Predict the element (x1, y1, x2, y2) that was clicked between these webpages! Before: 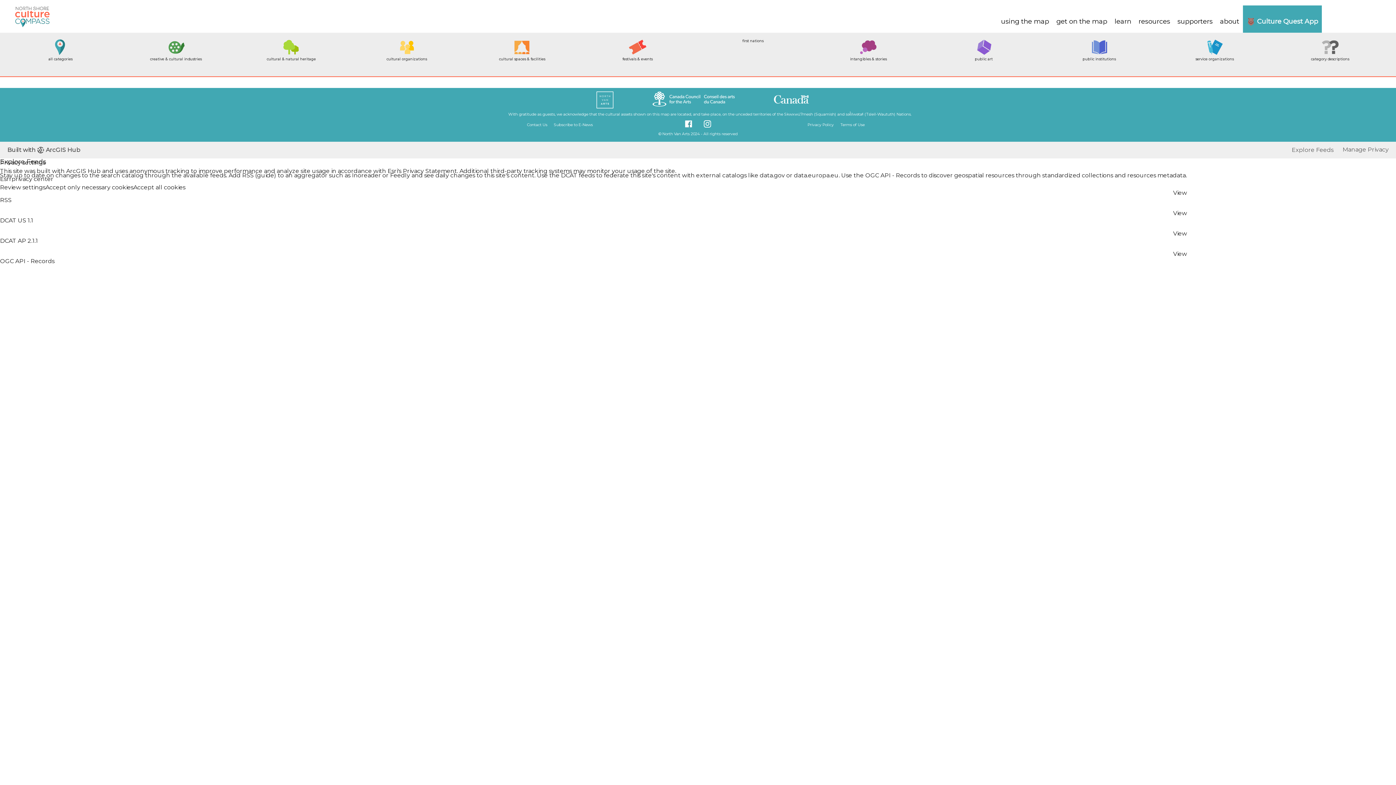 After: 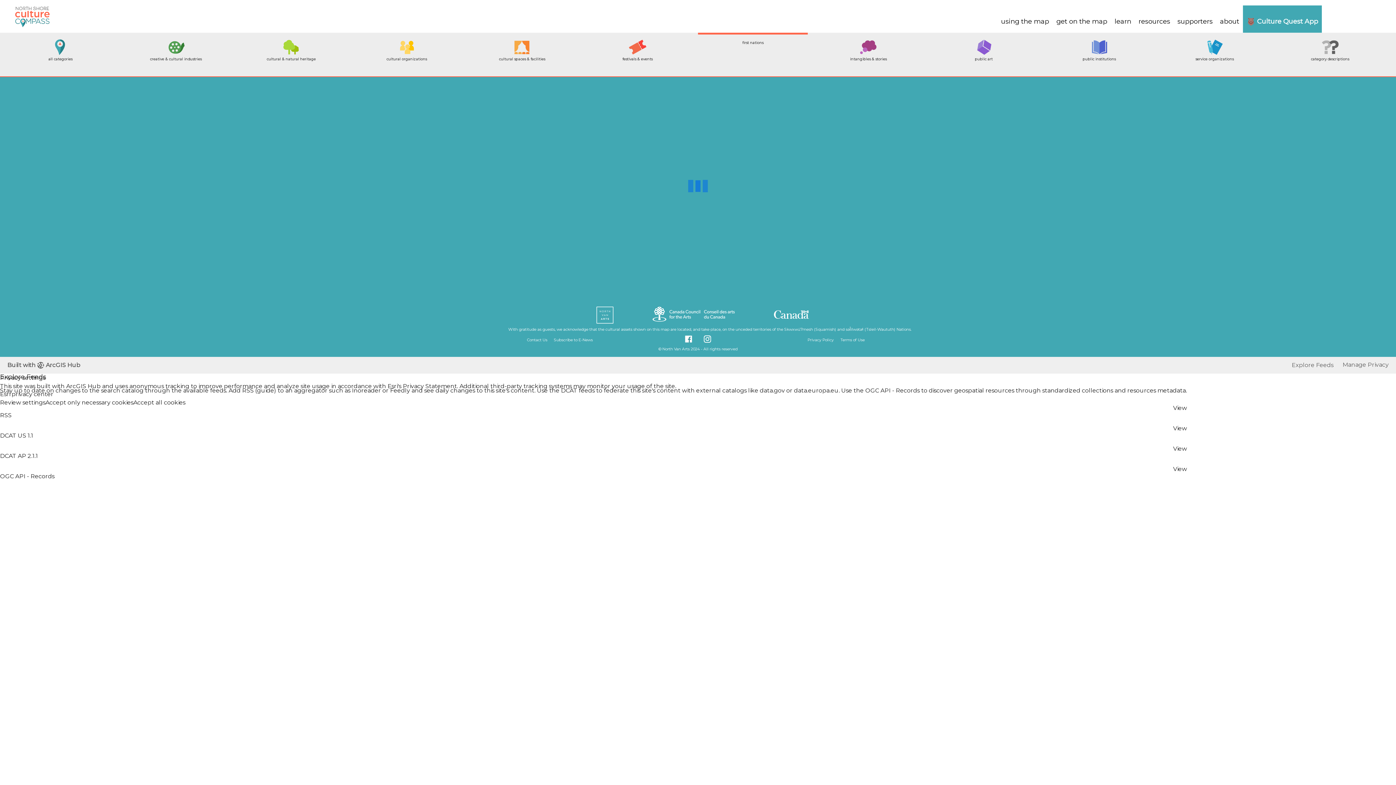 Action: bbox: (698, 38, 808, 43) label: first nations